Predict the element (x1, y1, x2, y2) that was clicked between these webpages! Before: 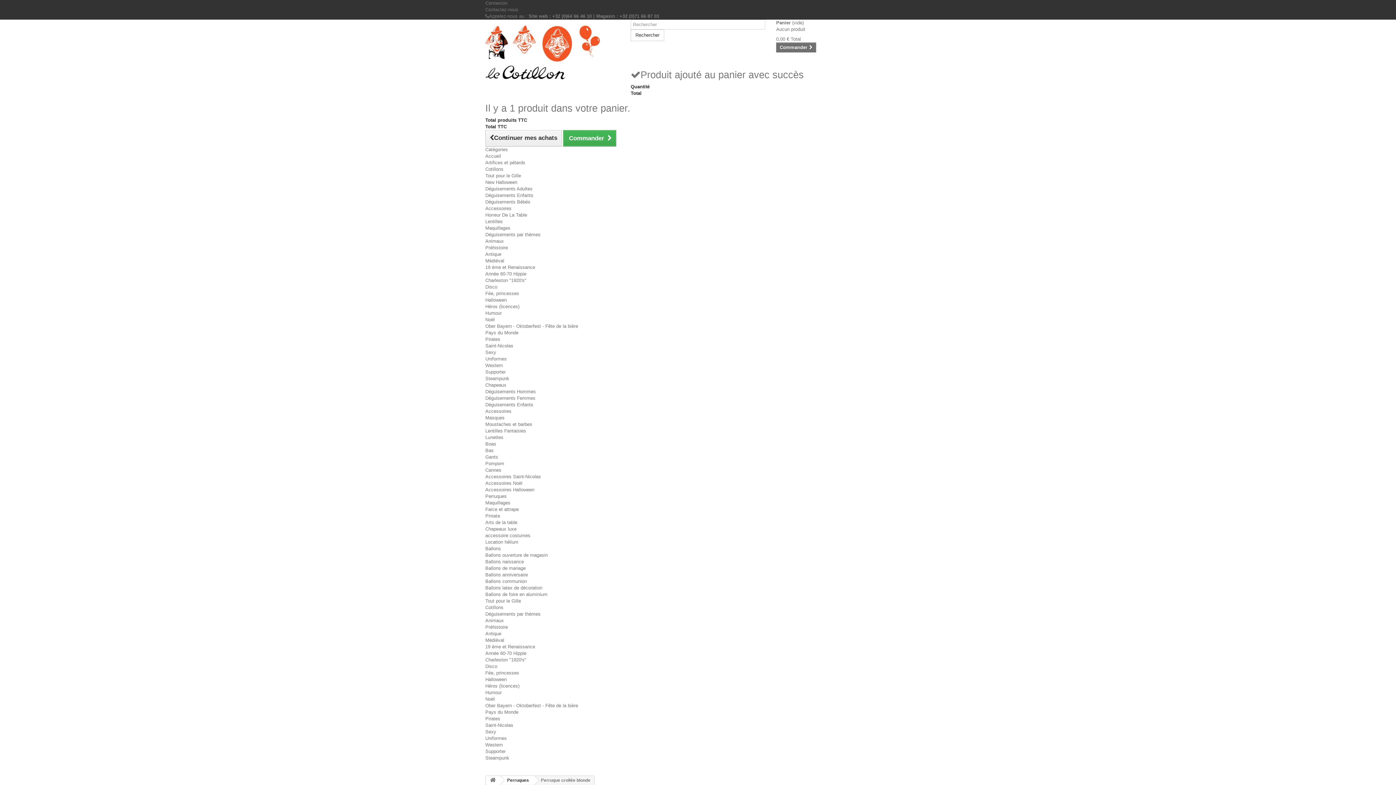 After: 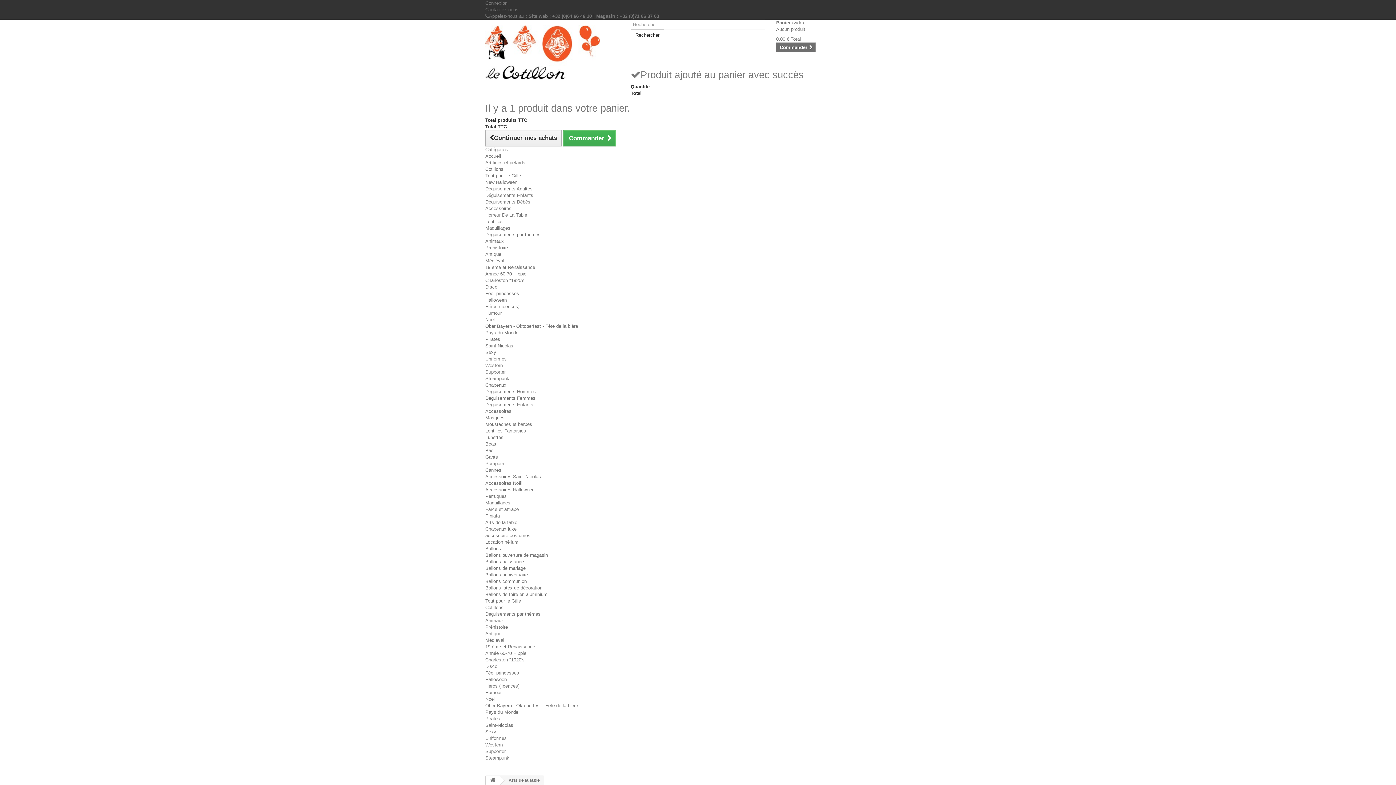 Action: label: Arts de la table bbox: (485, 520, 517, 525)